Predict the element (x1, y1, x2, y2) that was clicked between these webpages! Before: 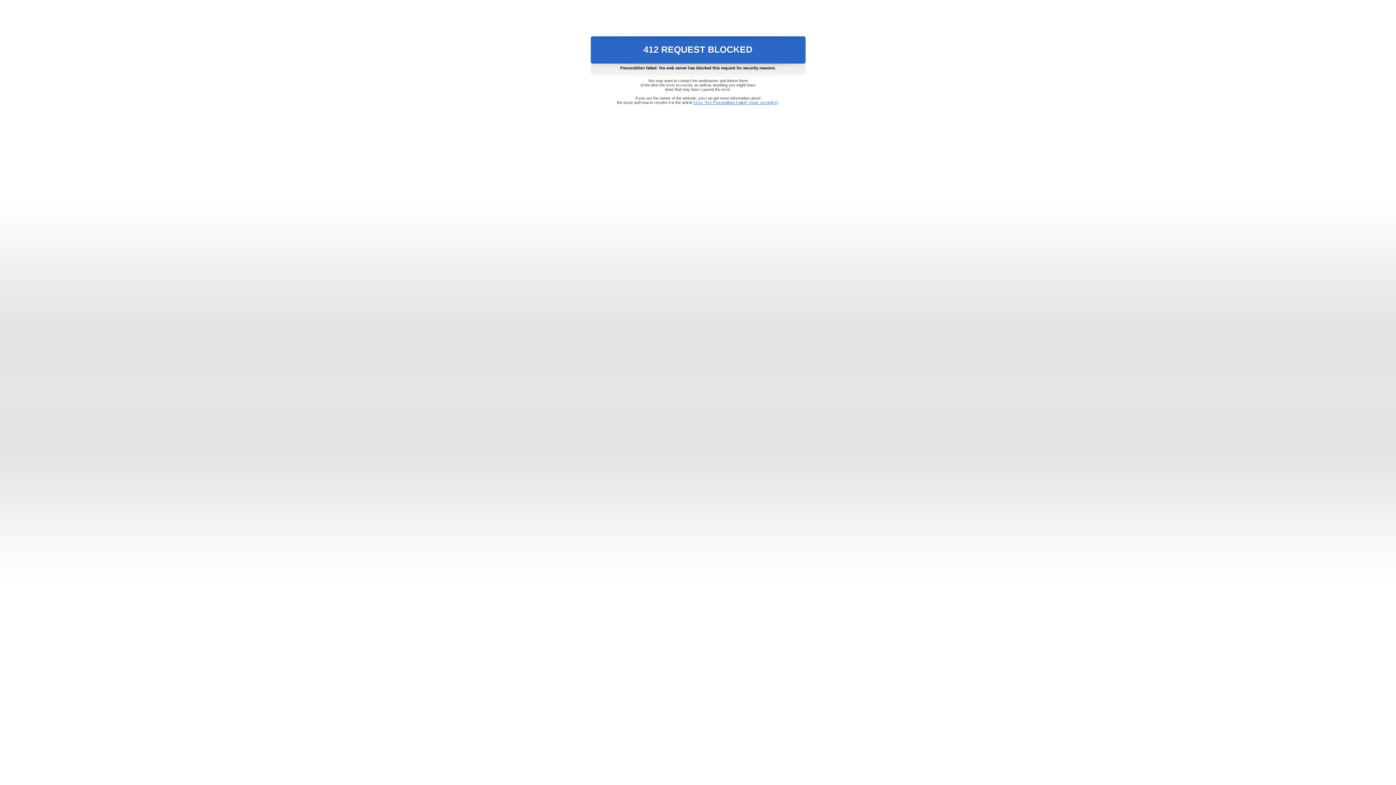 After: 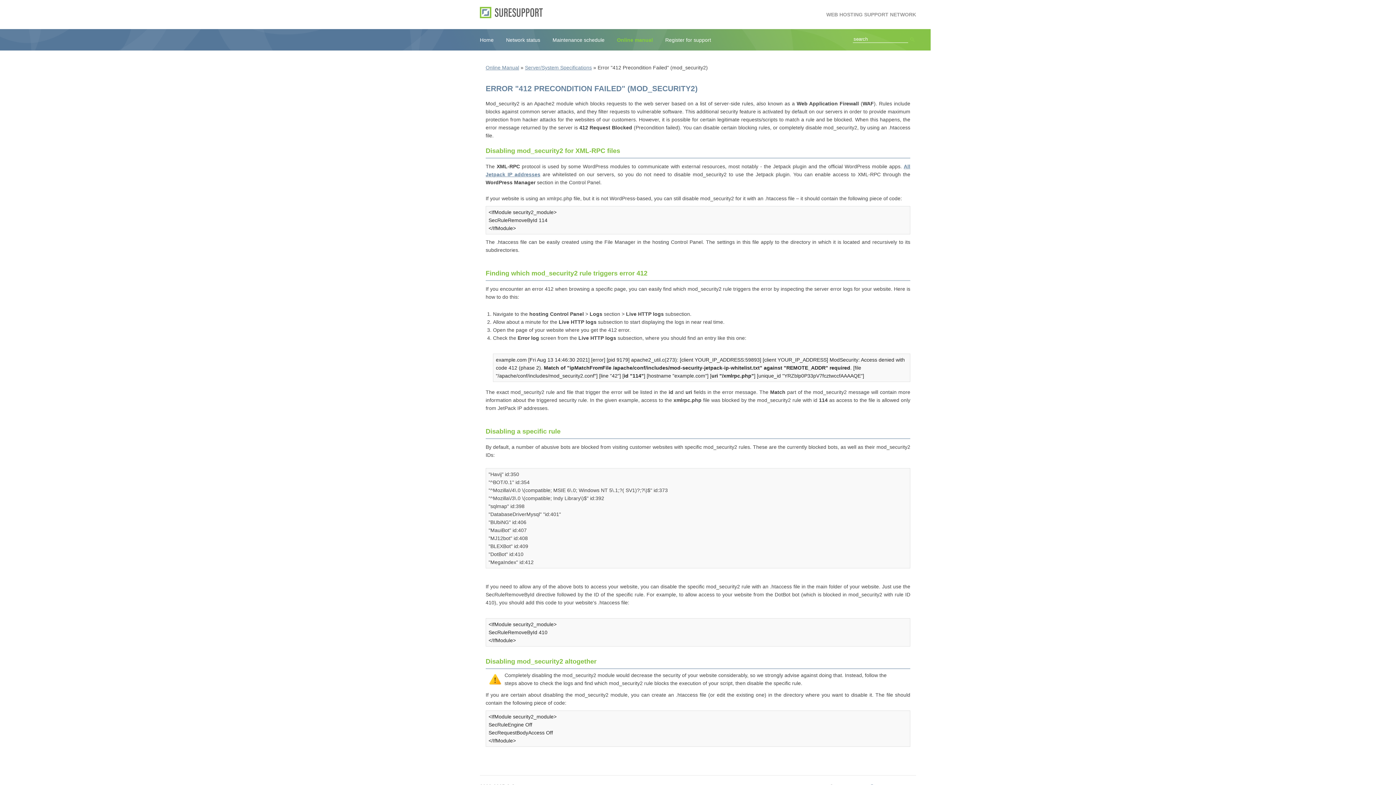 Action: label: Error "412 Precondition Failed" (mod_security2) bbox: (693, 100, 778, 104)